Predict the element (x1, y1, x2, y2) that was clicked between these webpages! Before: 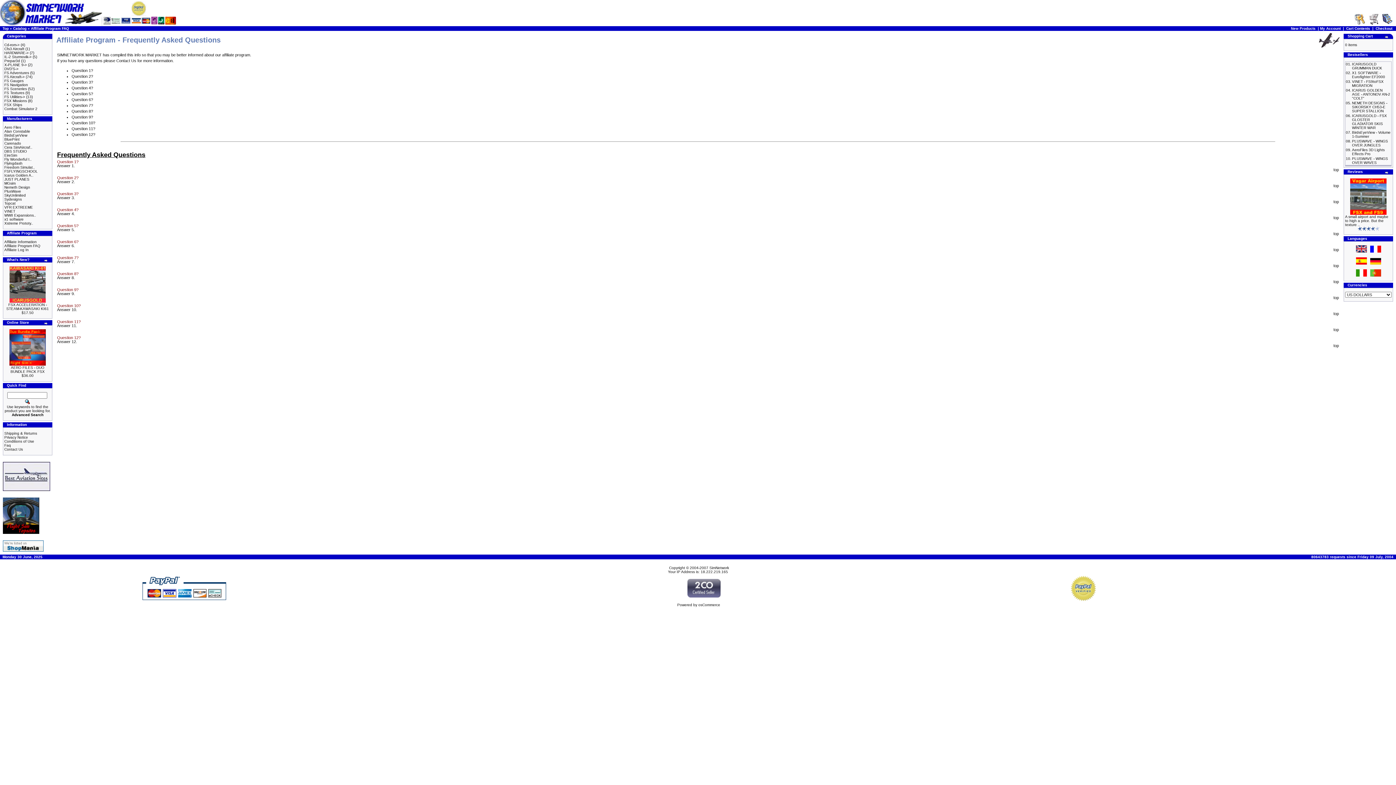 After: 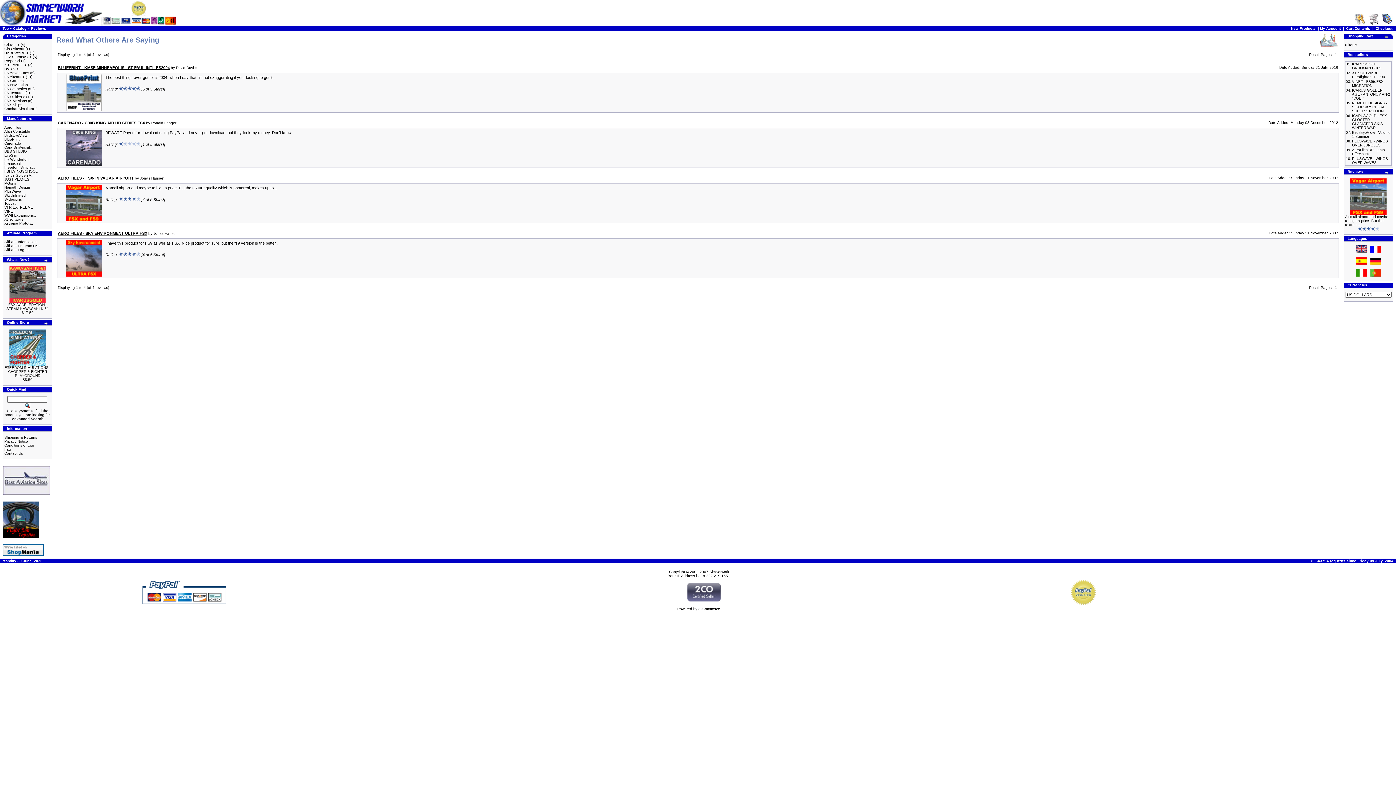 Action: bbox: (1385, 171, 1389, 175)